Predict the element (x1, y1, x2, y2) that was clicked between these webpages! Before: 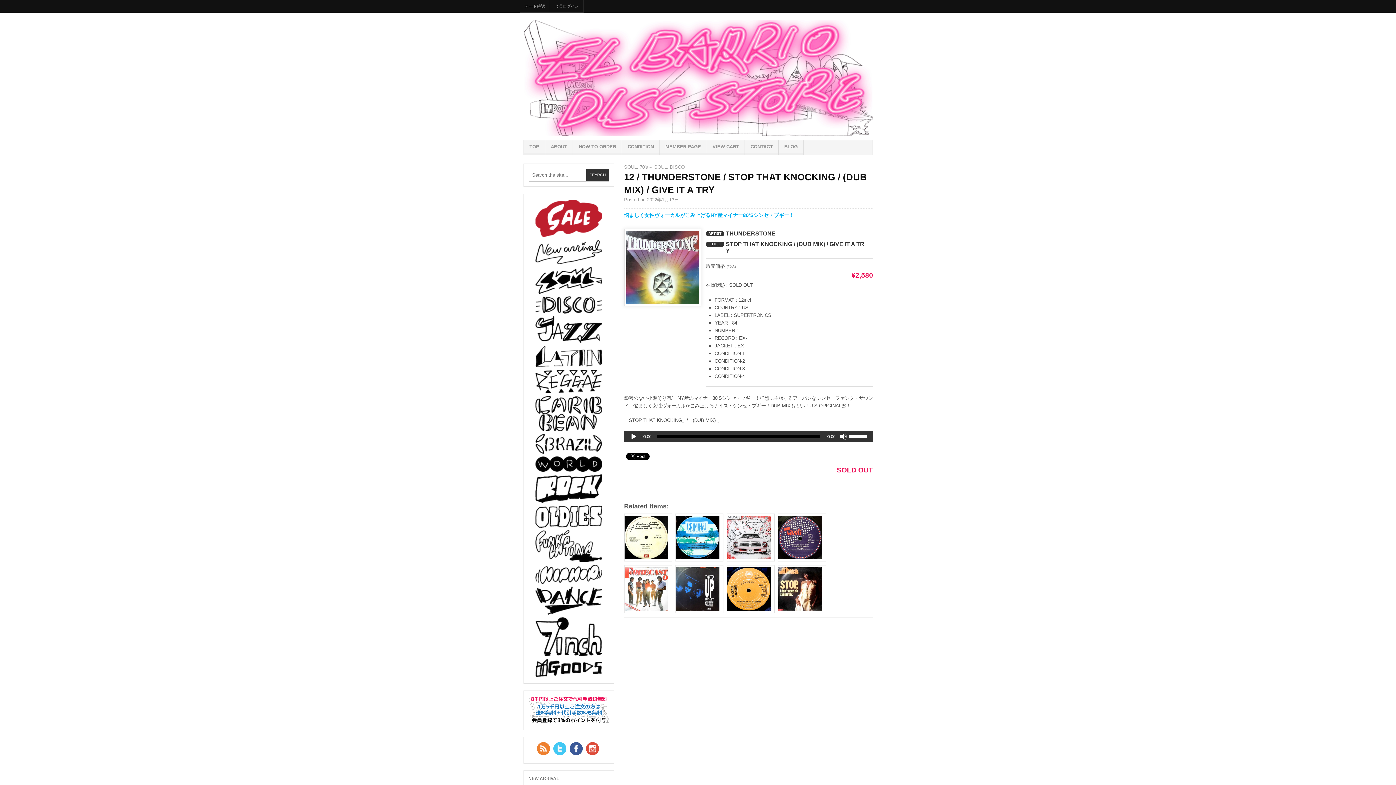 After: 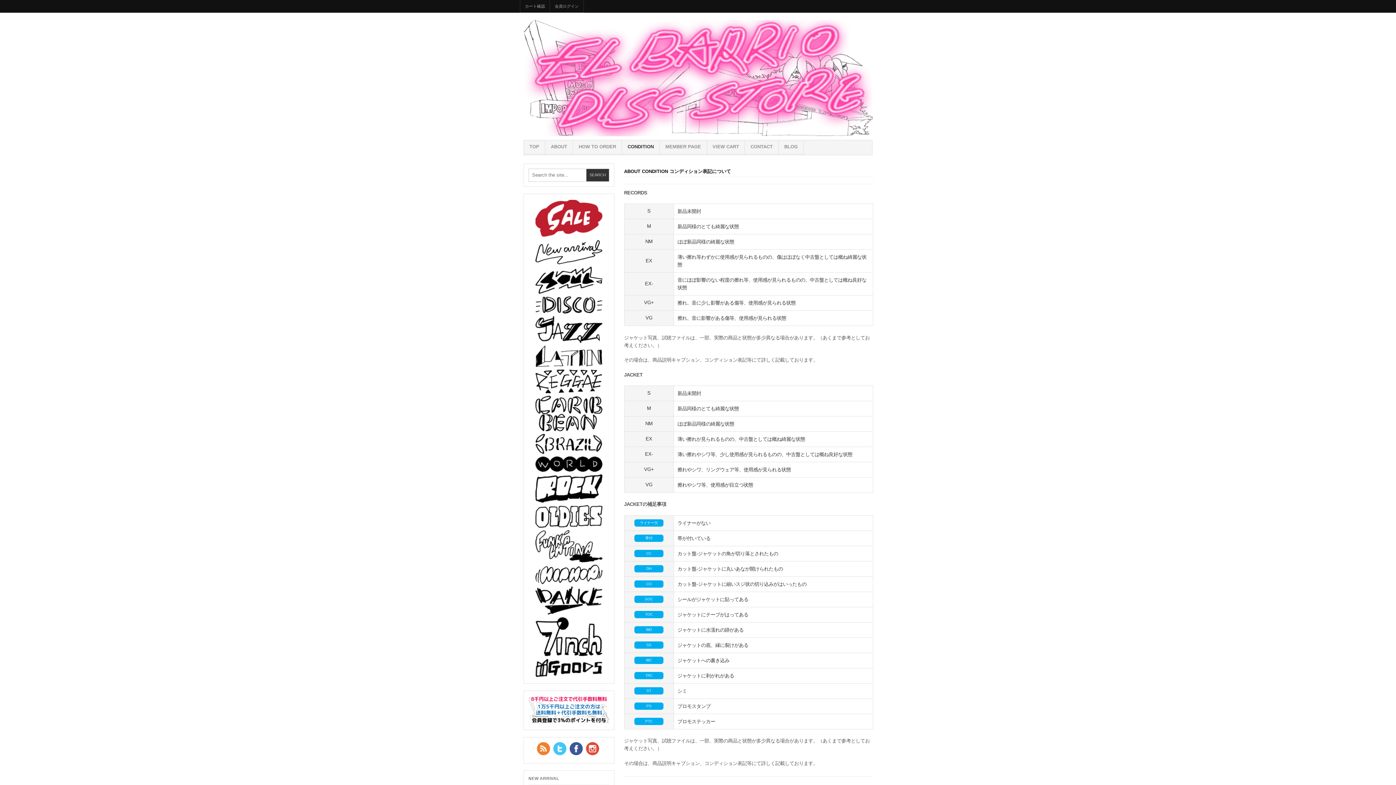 Action: label: CONDITION bbox: (622, 140, 659, 155)